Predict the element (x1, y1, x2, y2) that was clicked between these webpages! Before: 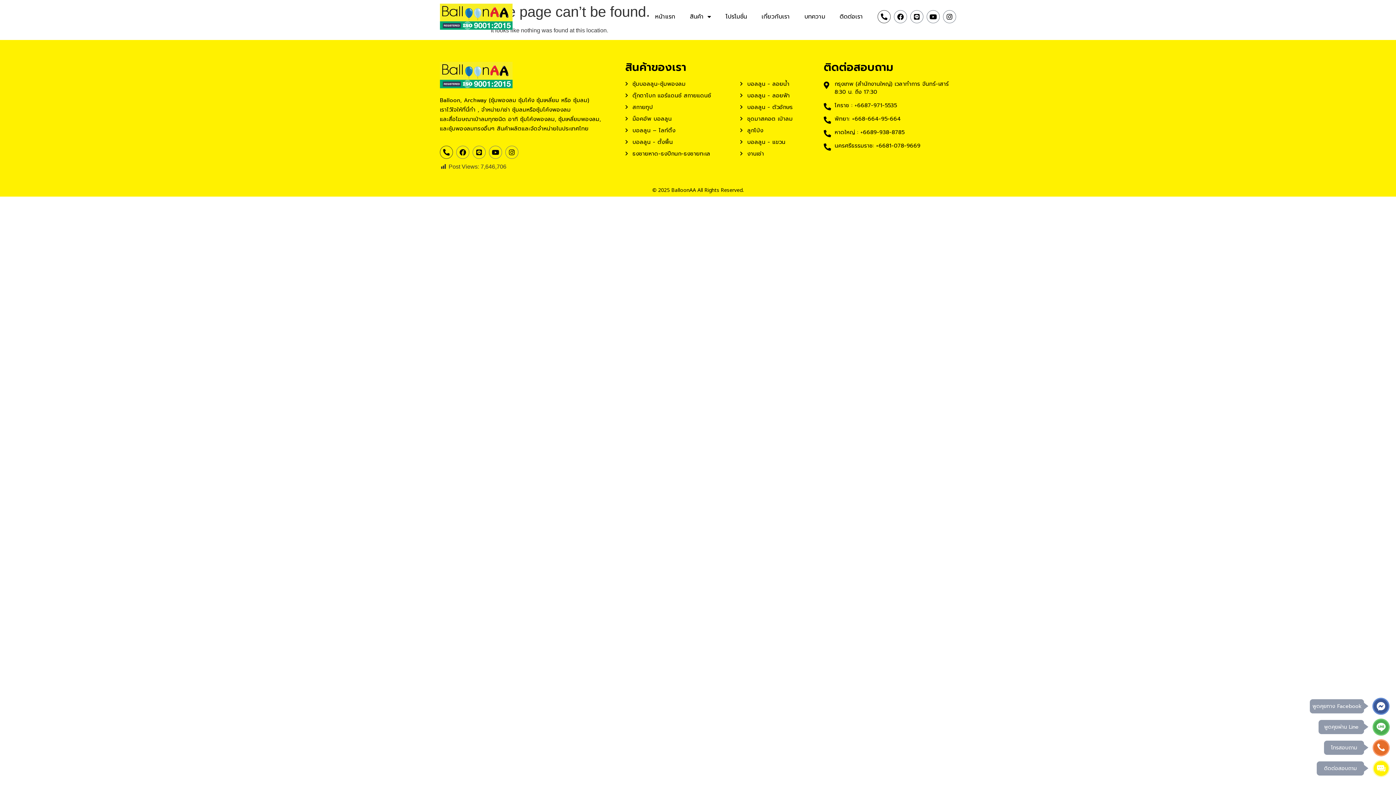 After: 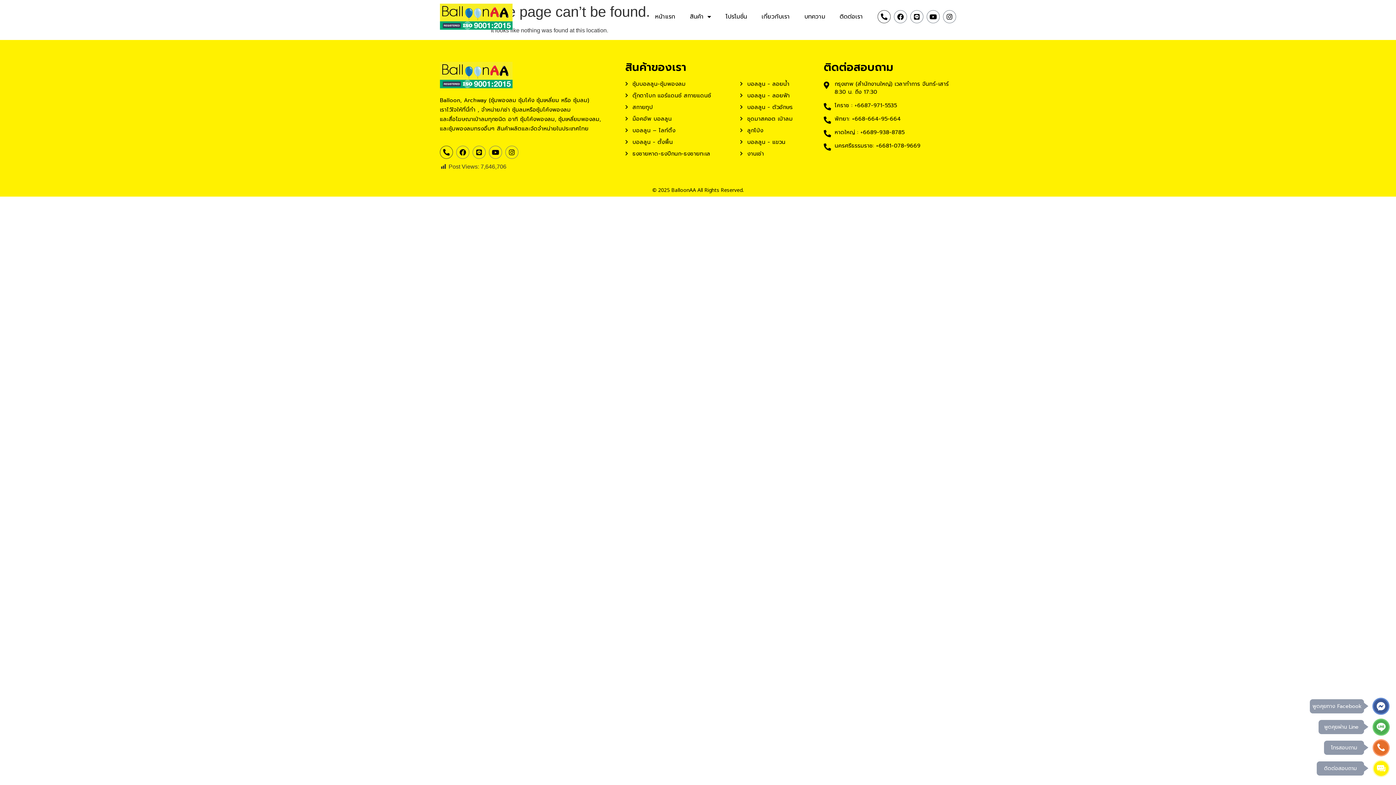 Action: label: นครศรีธรรมราช: +6681-078-9669 bbox: (823, 141, 954, 149)